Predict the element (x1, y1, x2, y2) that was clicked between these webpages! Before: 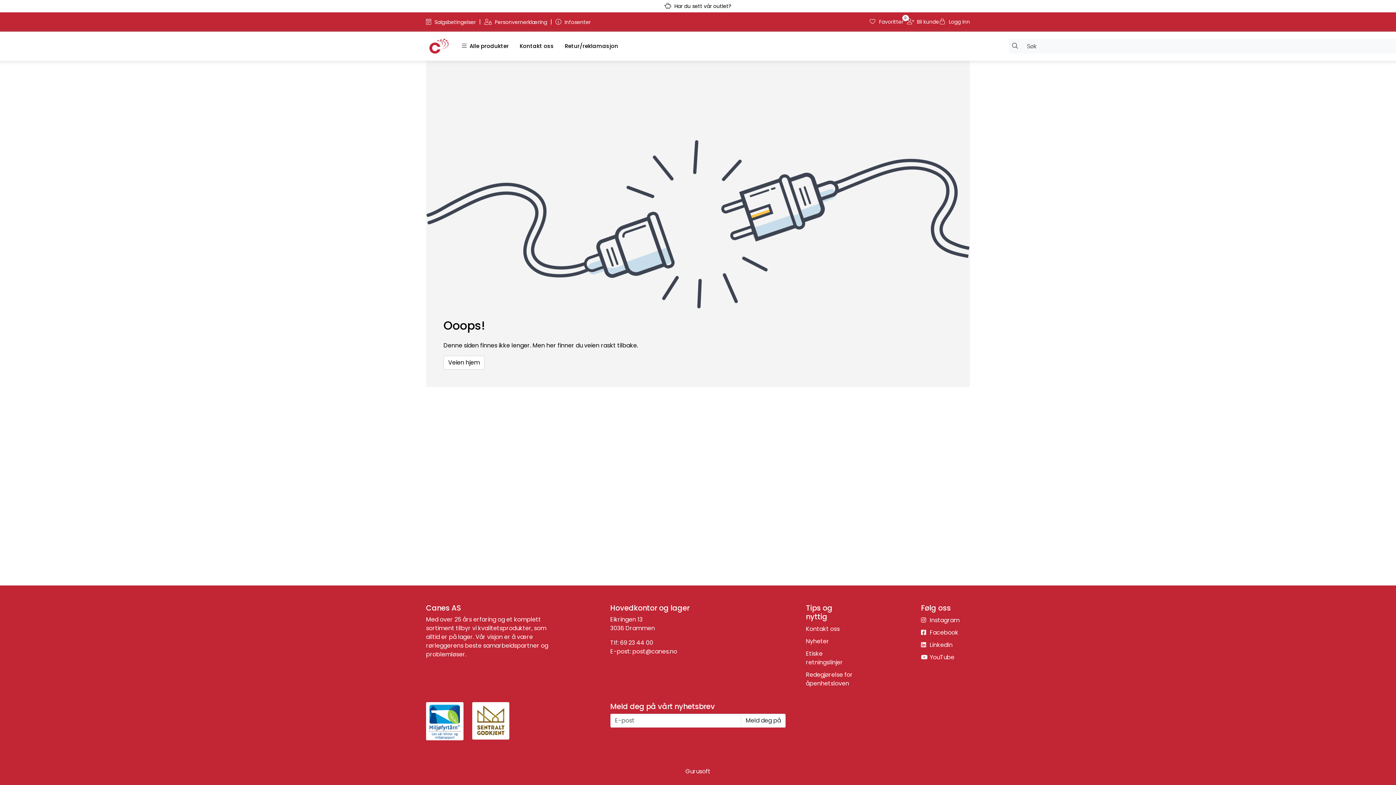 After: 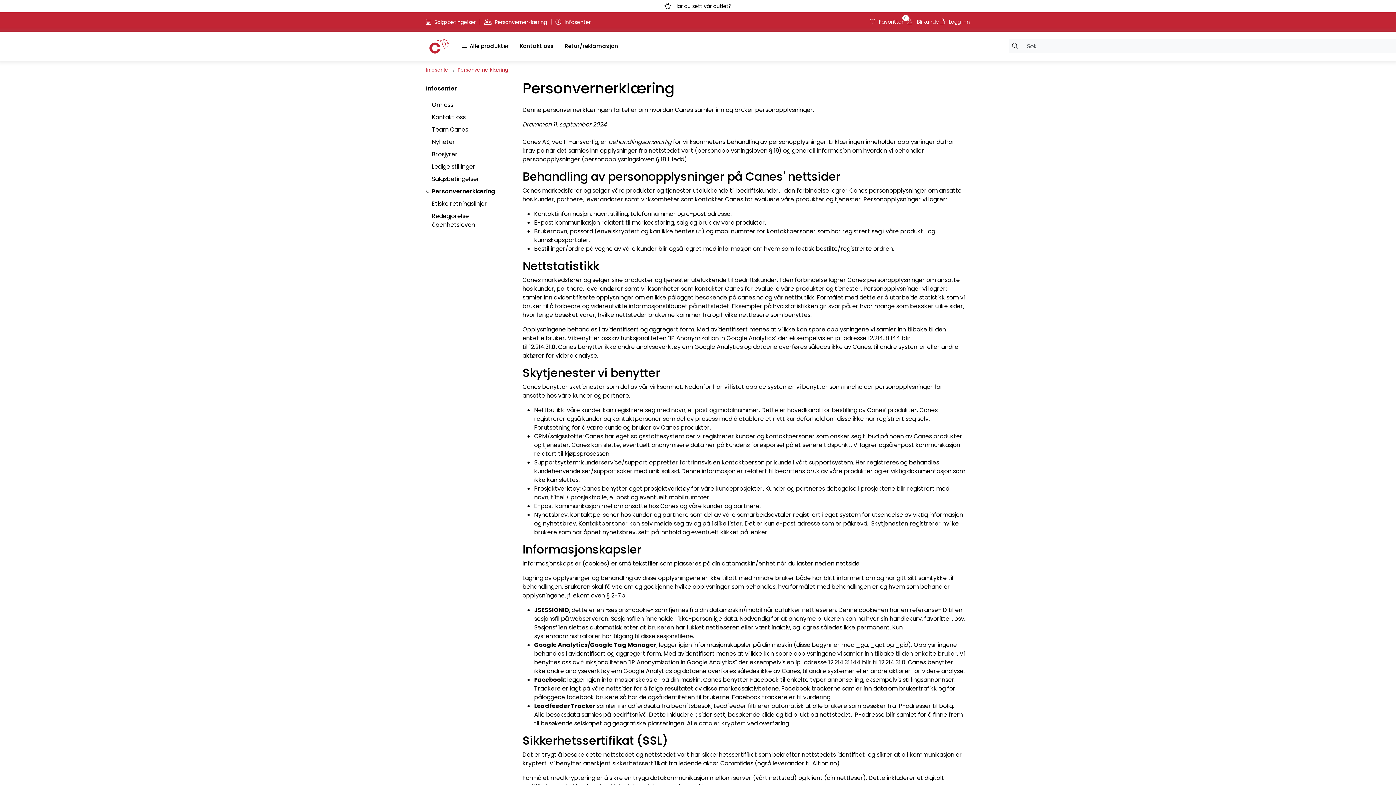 Action: bbox: (484, 18, 548, 25) label:  Personvernerklæring 